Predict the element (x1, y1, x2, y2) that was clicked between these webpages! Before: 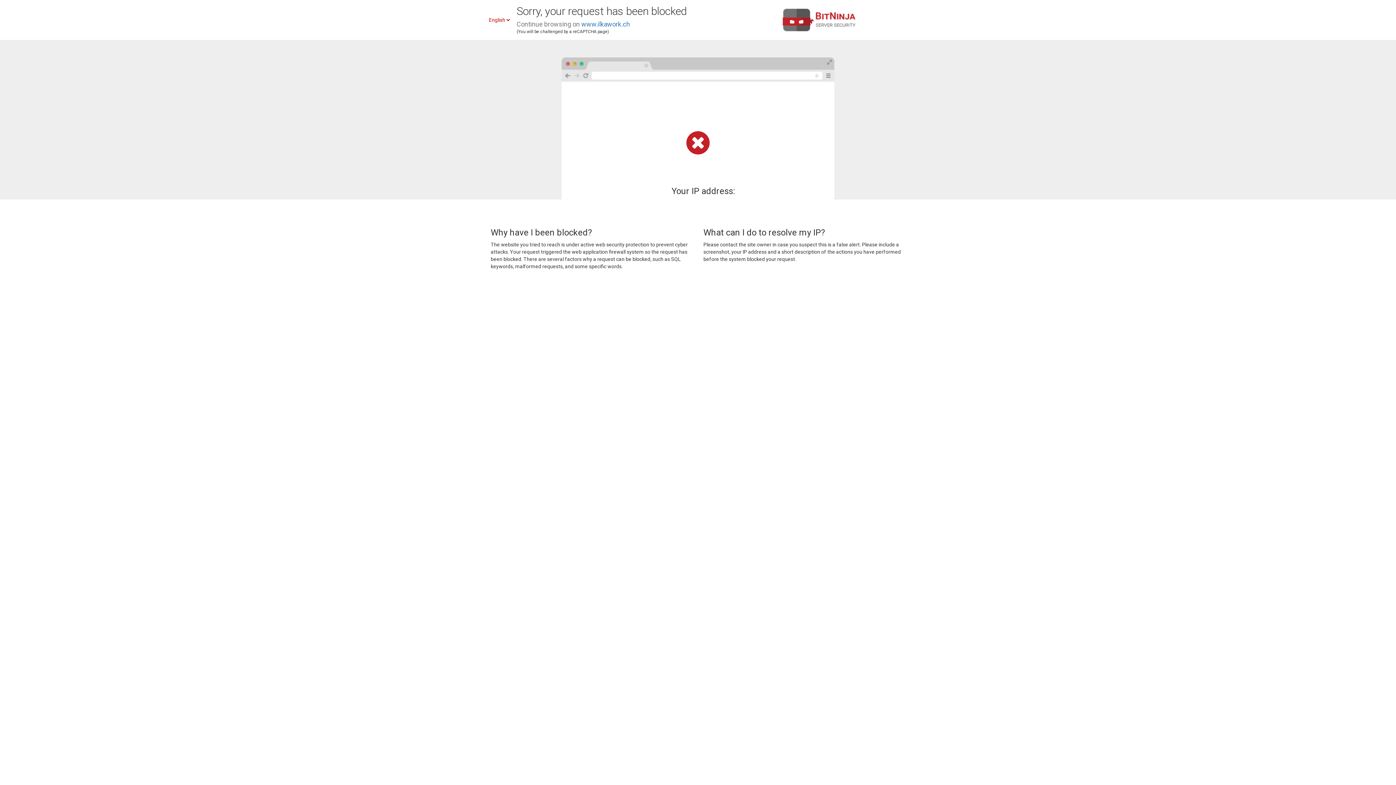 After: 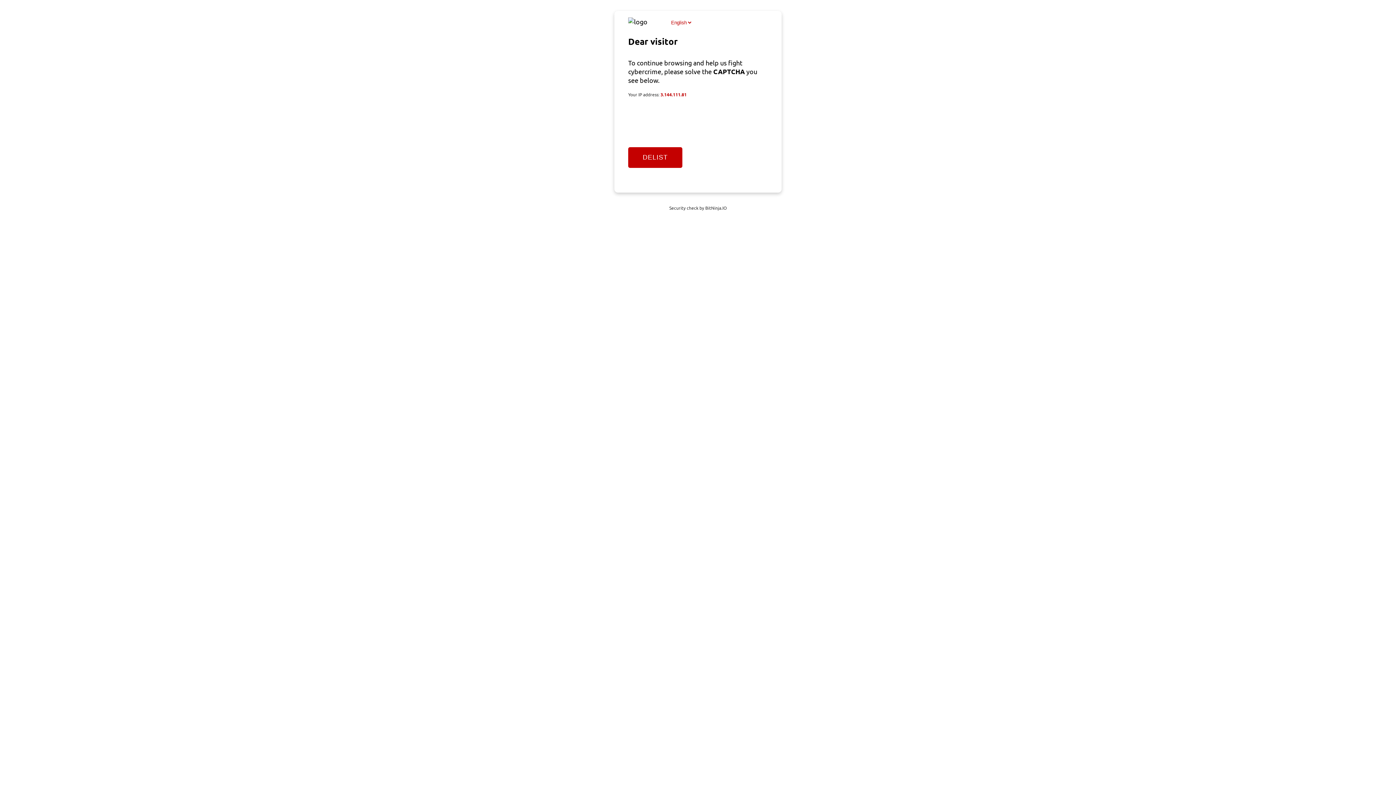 Action: bbox: (581, 20, 630, 28) label: www.ilkawork.ch